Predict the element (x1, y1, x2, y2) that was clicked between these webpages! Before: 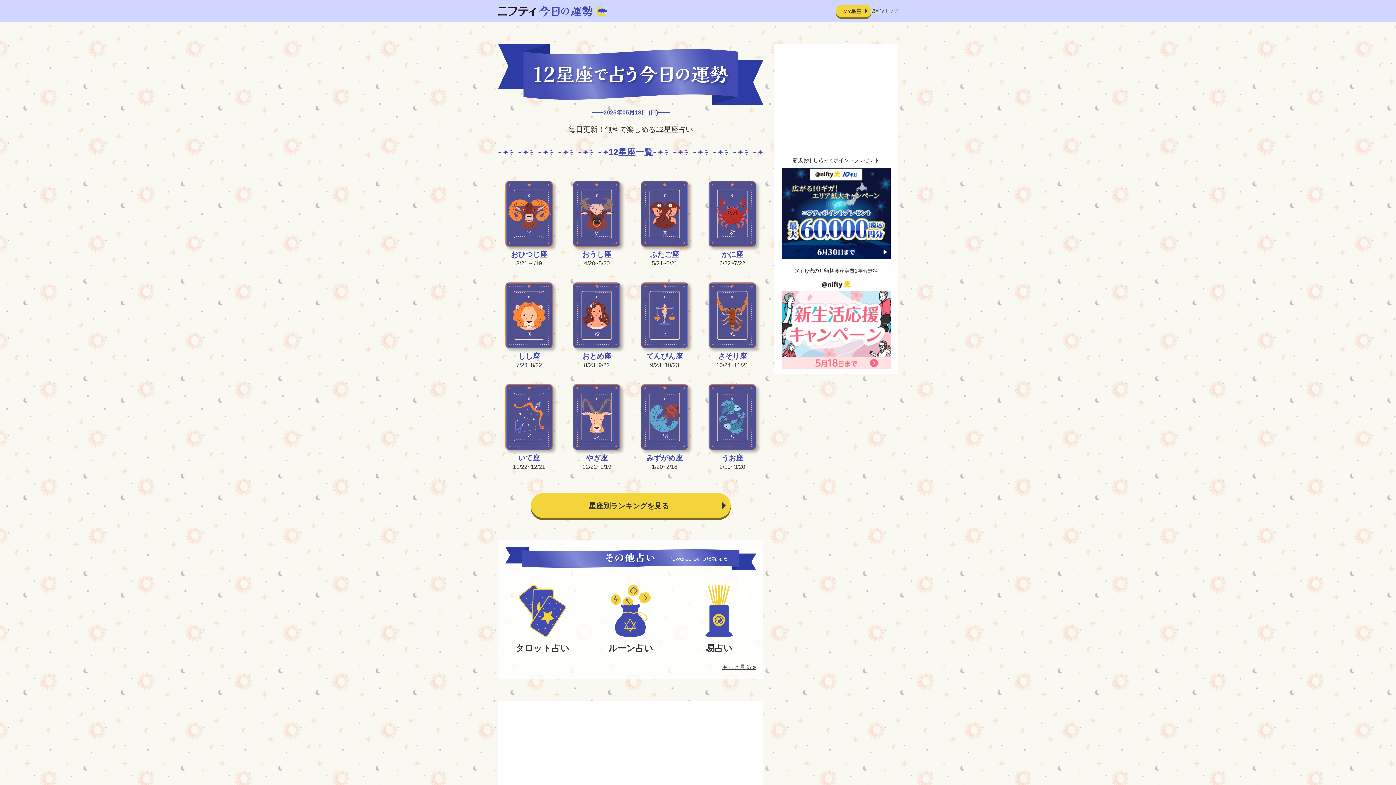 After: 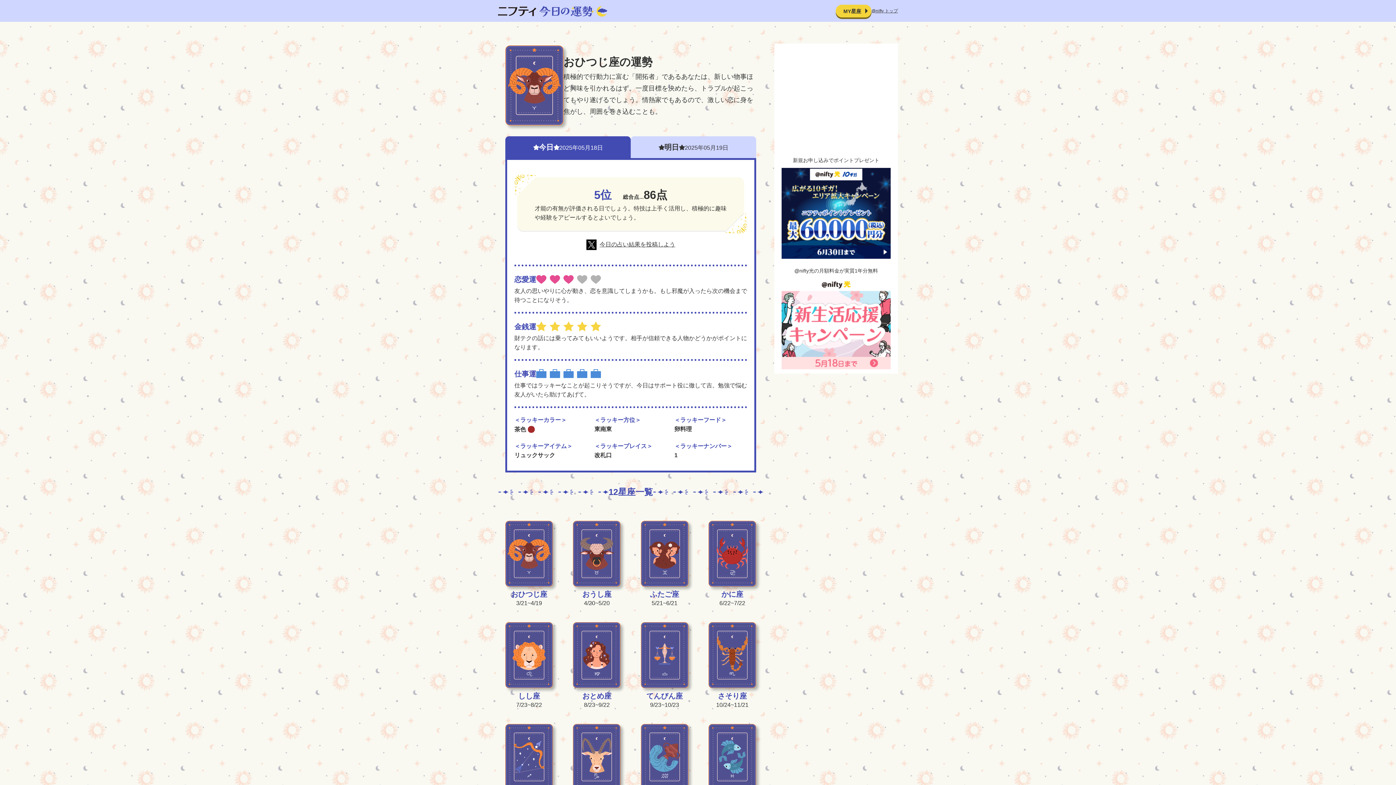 Action: bbox: (505, 181, 553, 268) label: おひつじ座

3/21~4/19